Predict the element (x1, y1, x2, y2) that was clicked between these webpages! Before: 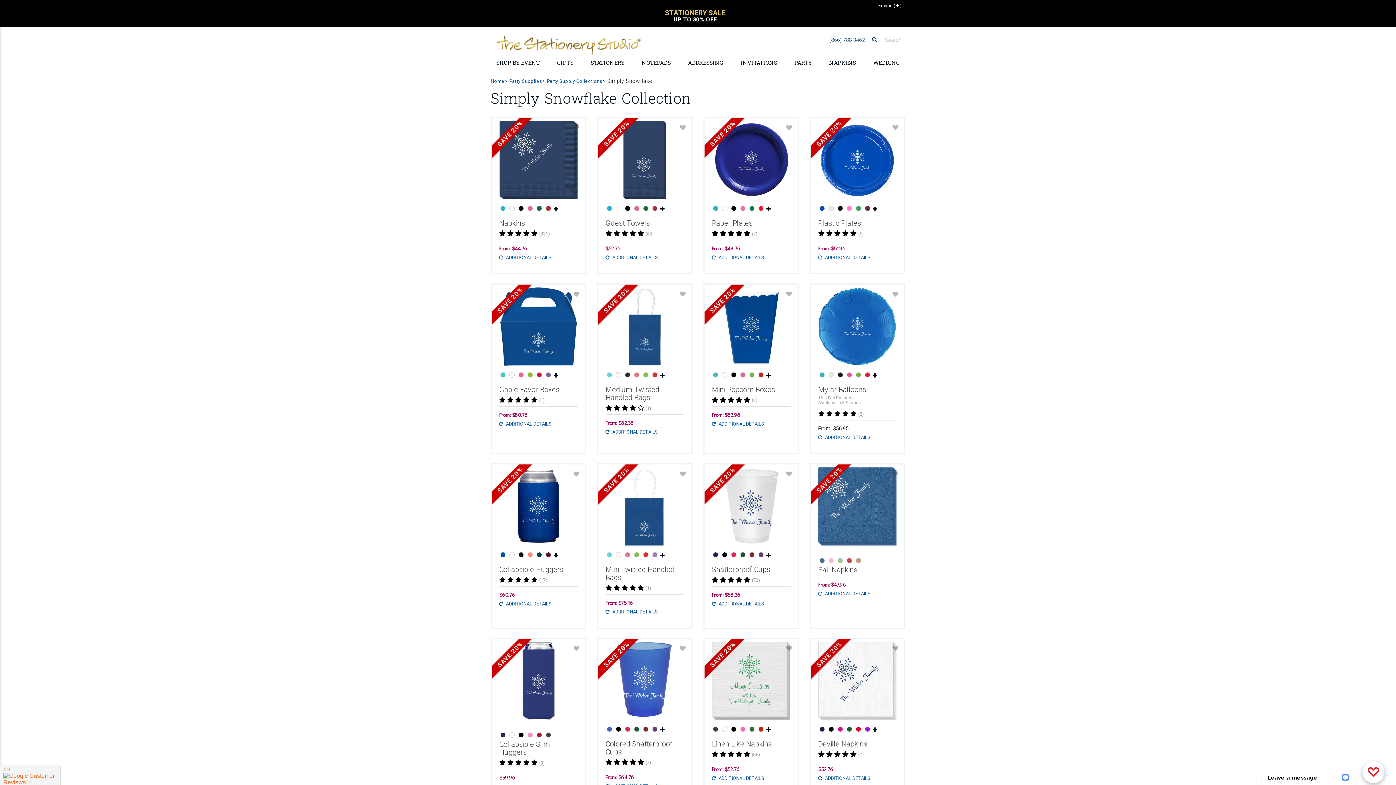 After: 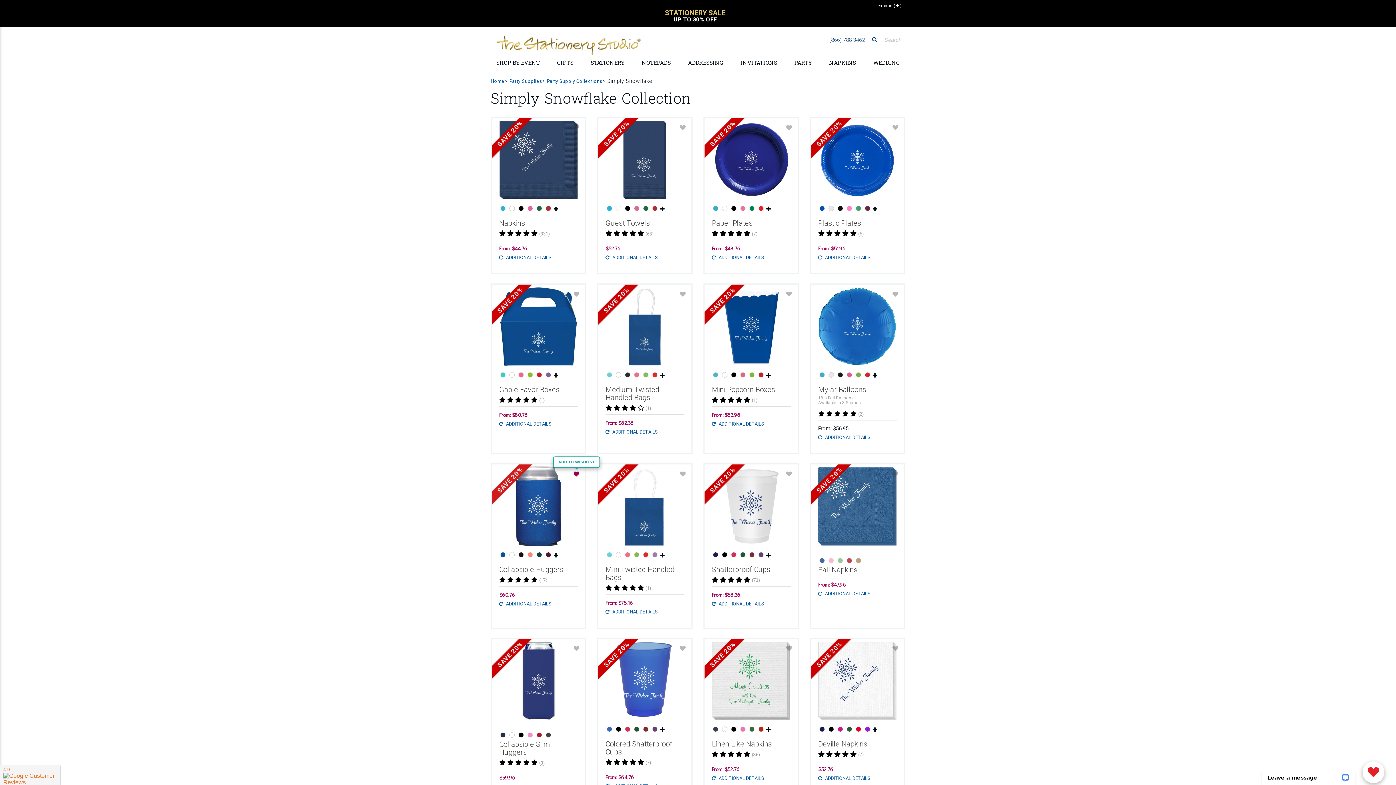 Action: bbox: (573, 469, 579, 478)